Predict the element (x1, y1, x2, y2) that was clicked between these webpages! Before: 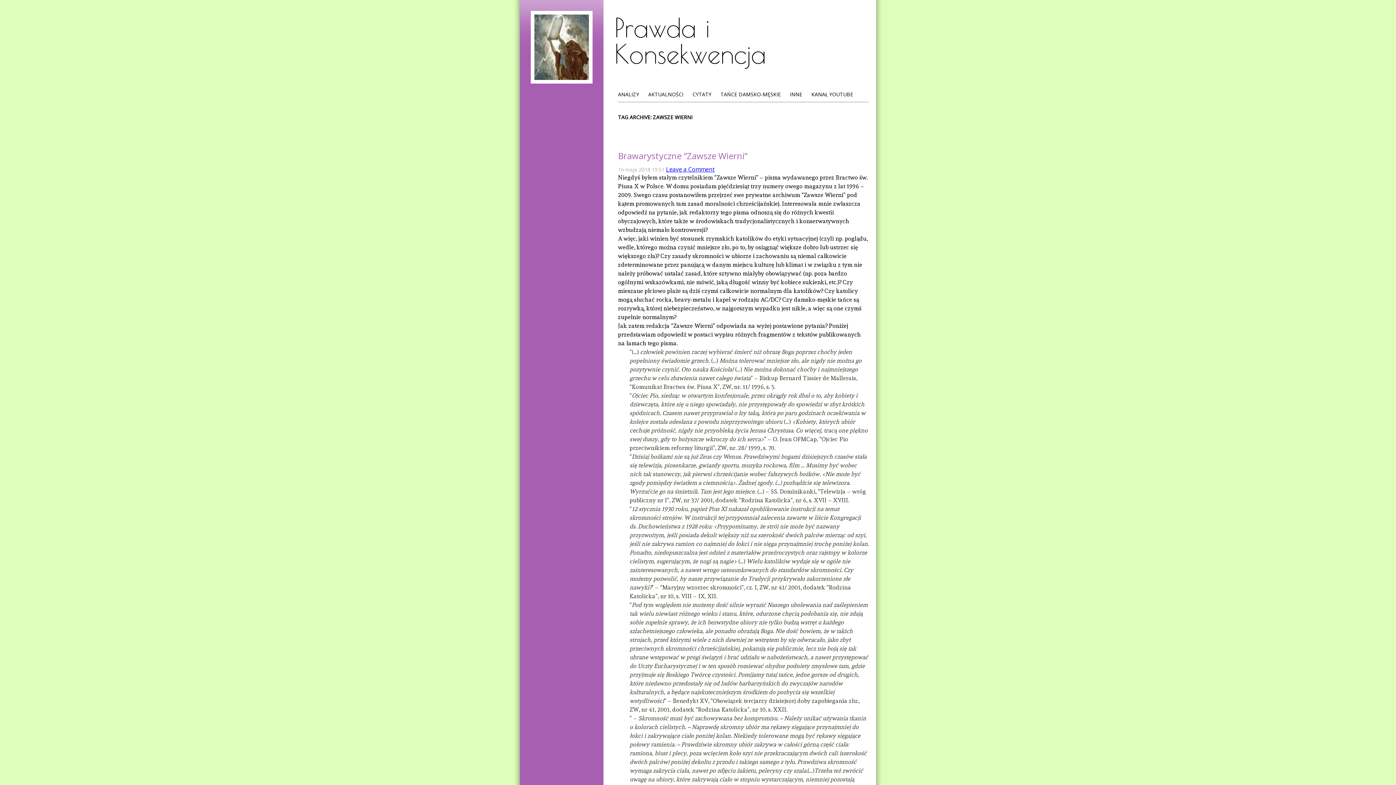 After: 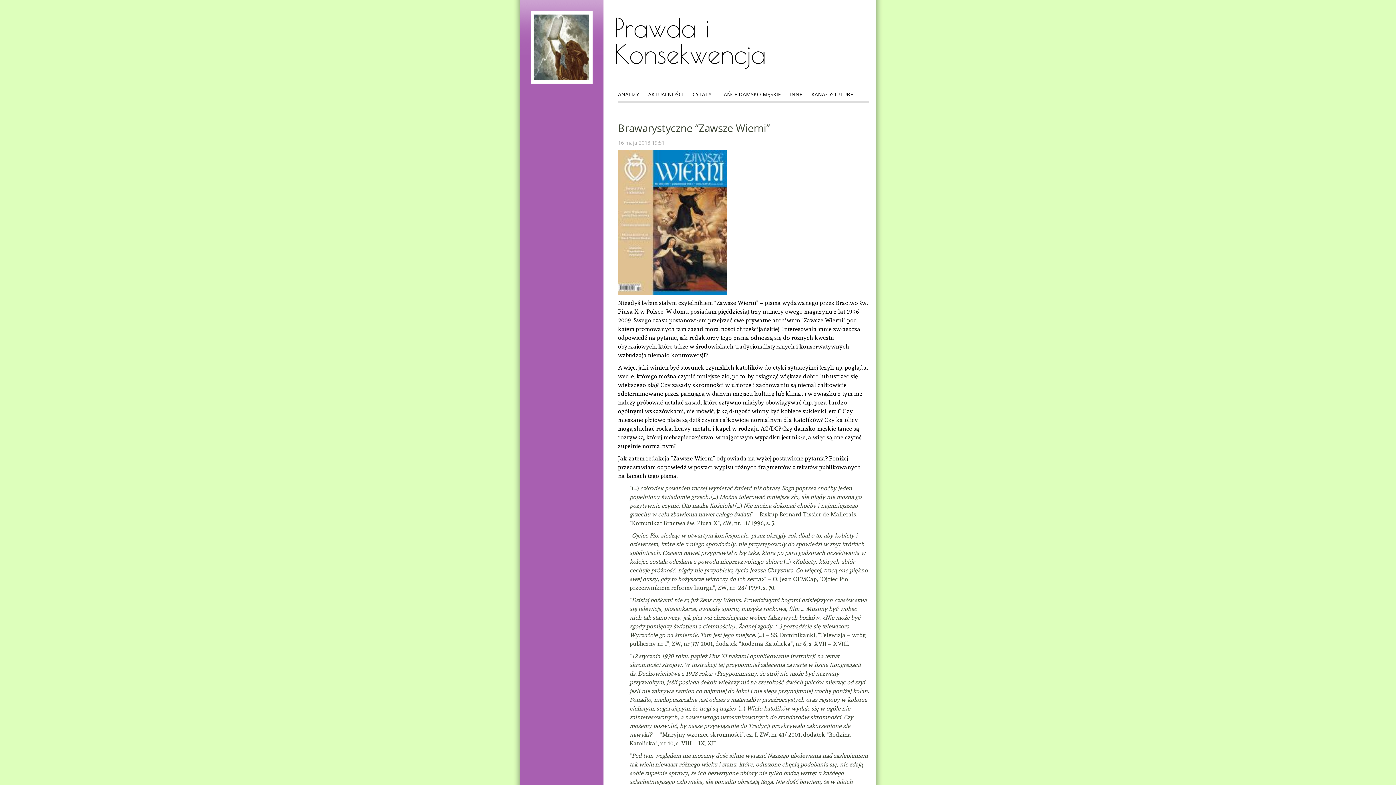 Action: bbox: (618, 149, 747, 162) label: Brawarystyczne “Zawsze Wierni”